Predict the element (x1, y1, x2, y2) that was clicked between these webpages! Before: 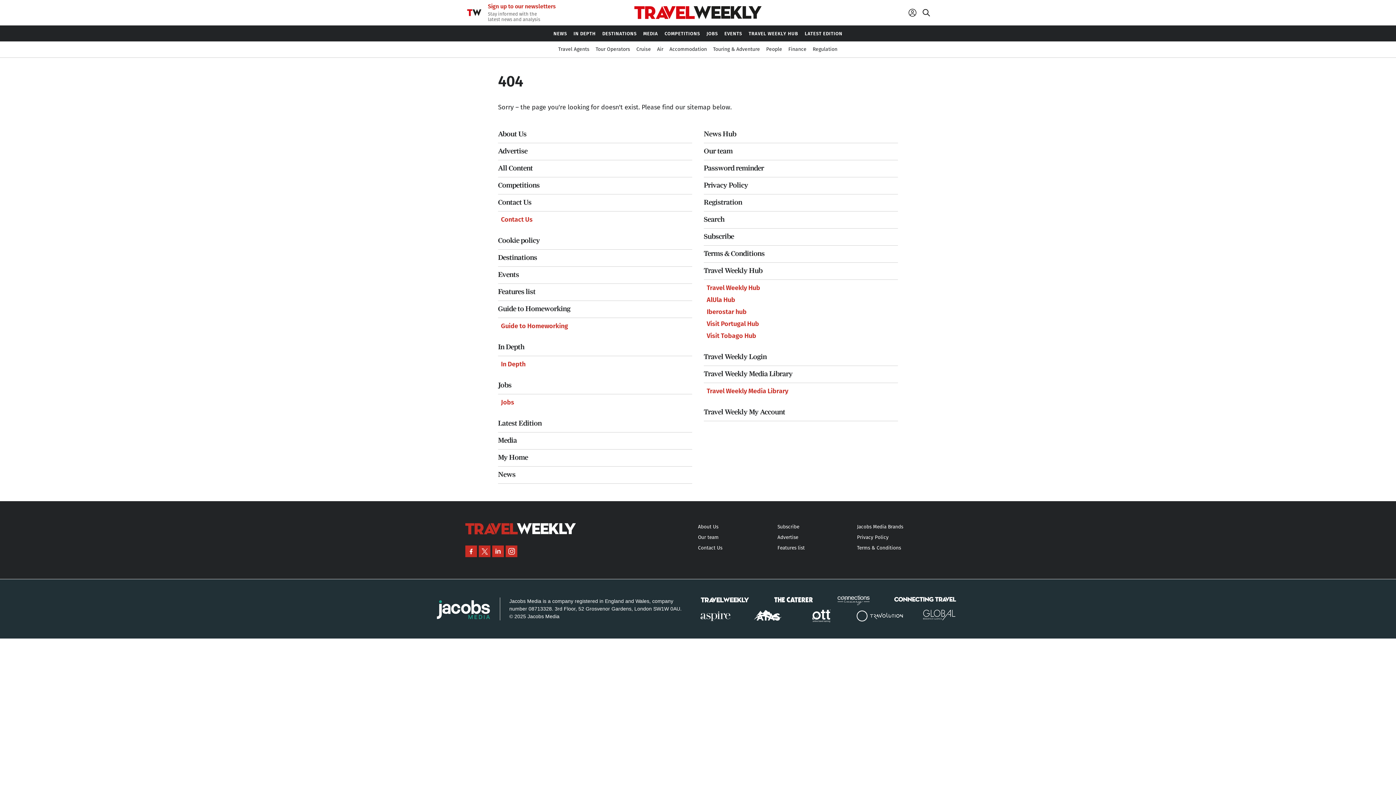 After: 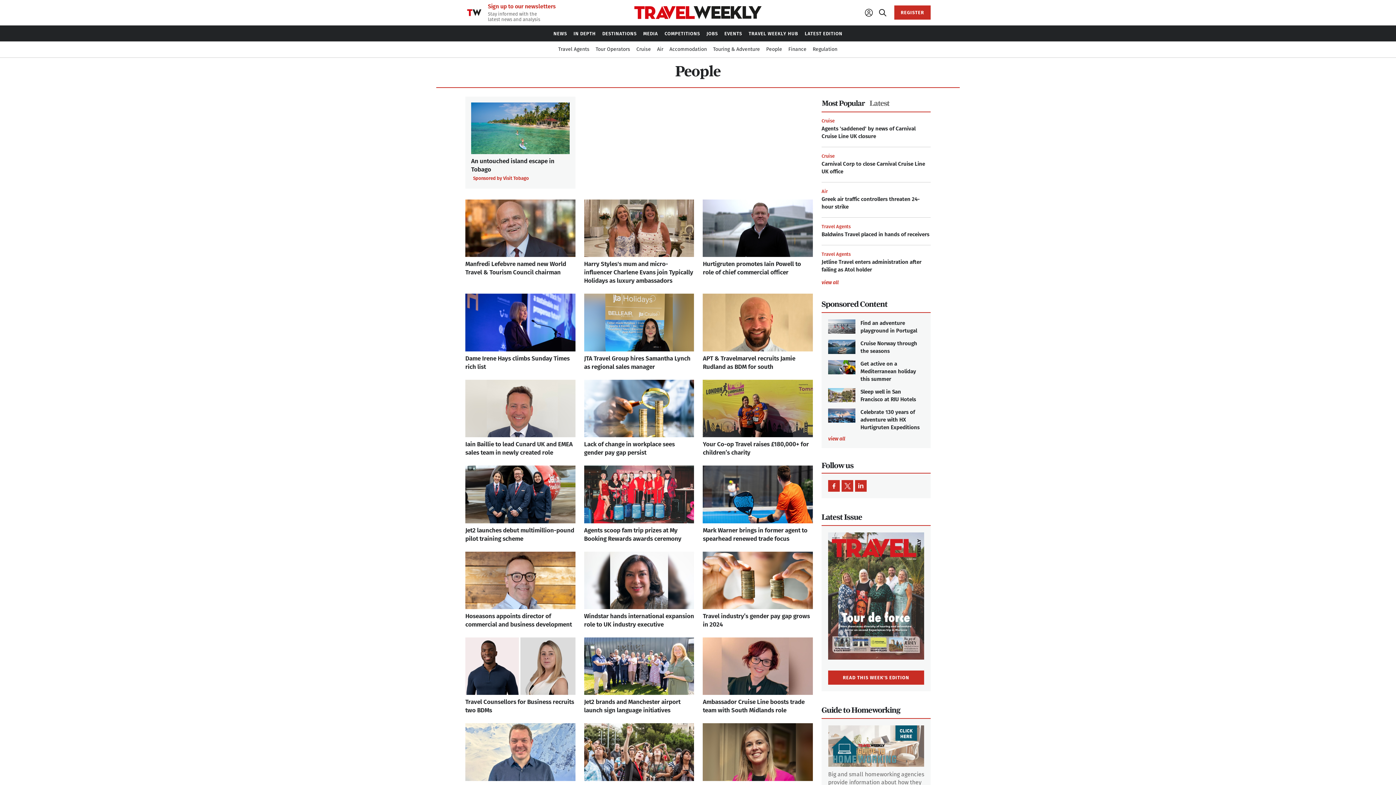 Action: label: People bbox: (763, 41, 785, 57)